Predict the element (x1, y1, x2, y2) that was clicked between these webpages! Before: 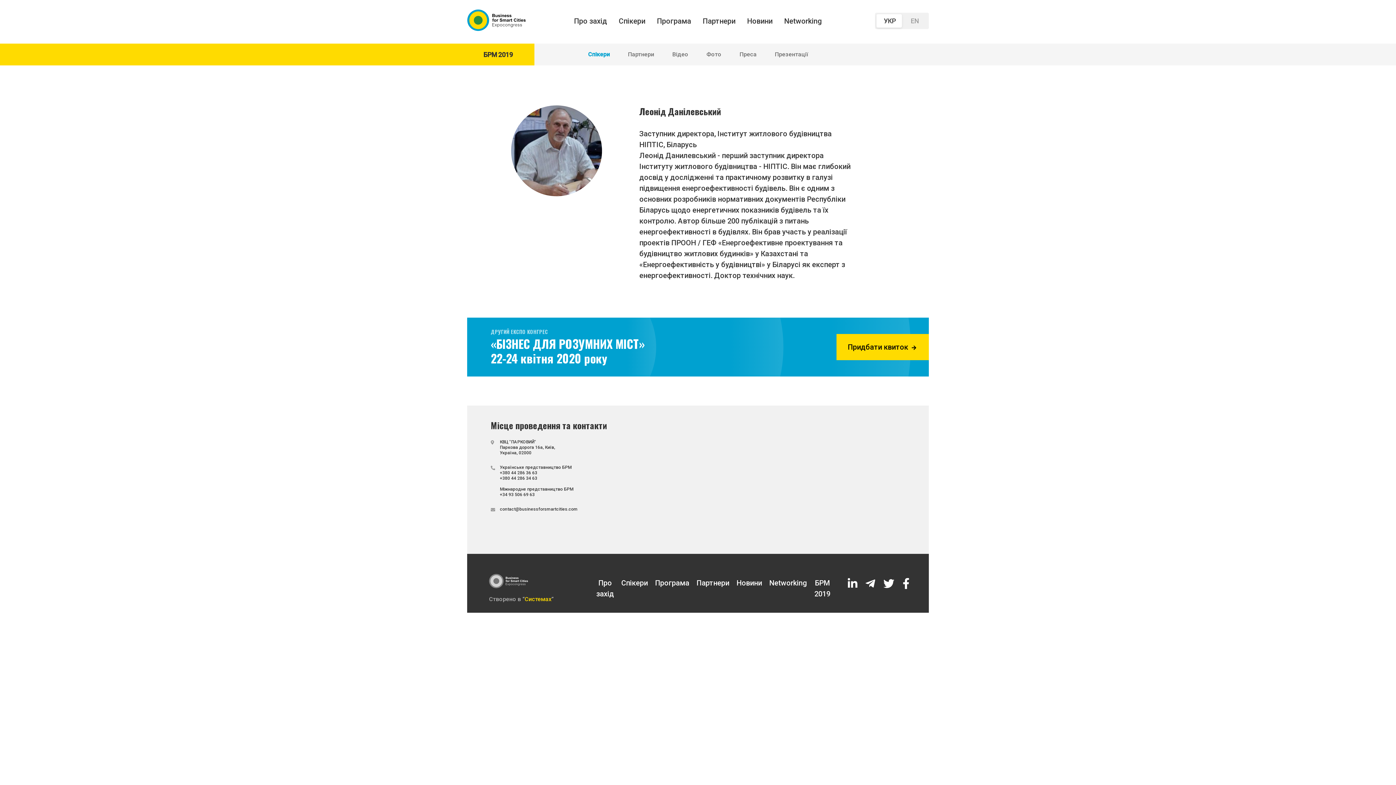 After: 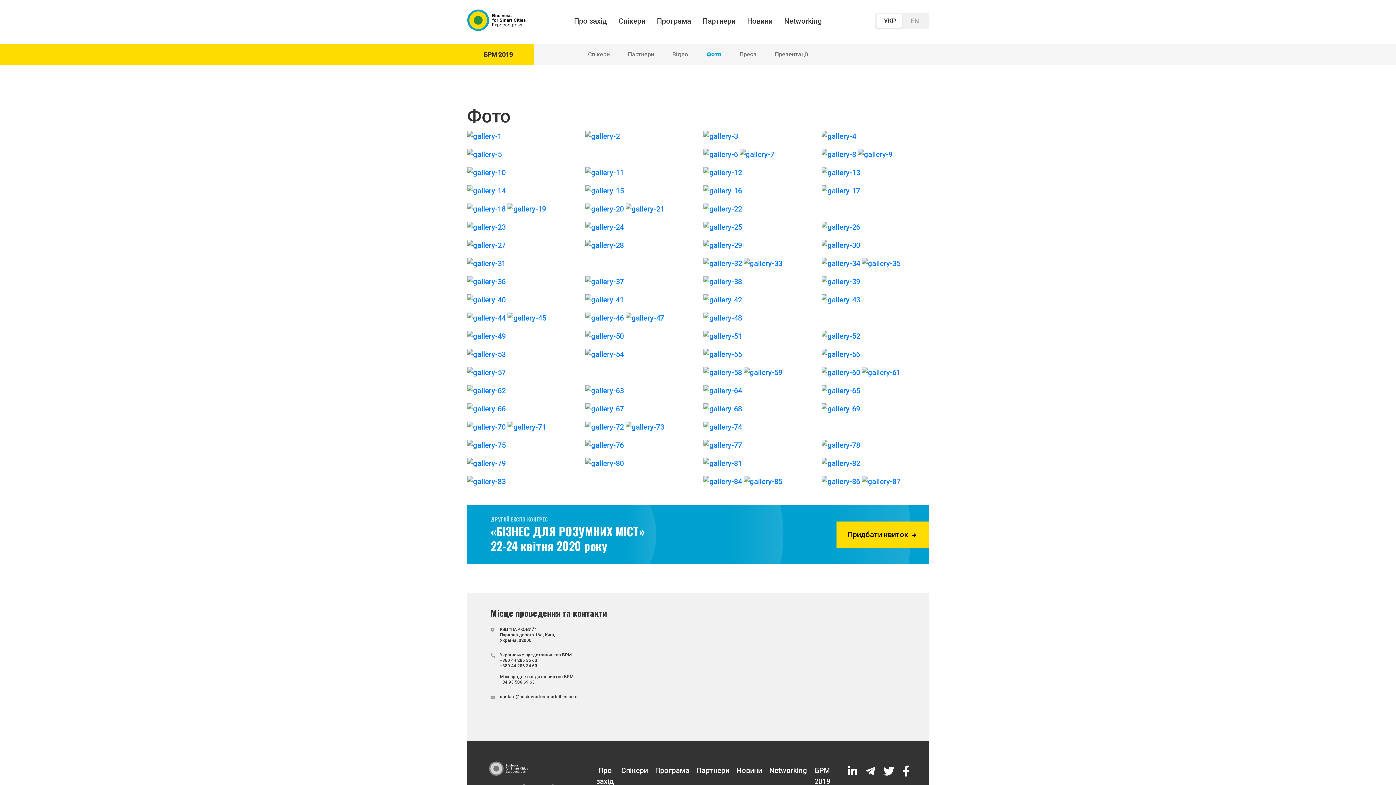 Action: label: Фото bbox: (703, 43, 725, 65)